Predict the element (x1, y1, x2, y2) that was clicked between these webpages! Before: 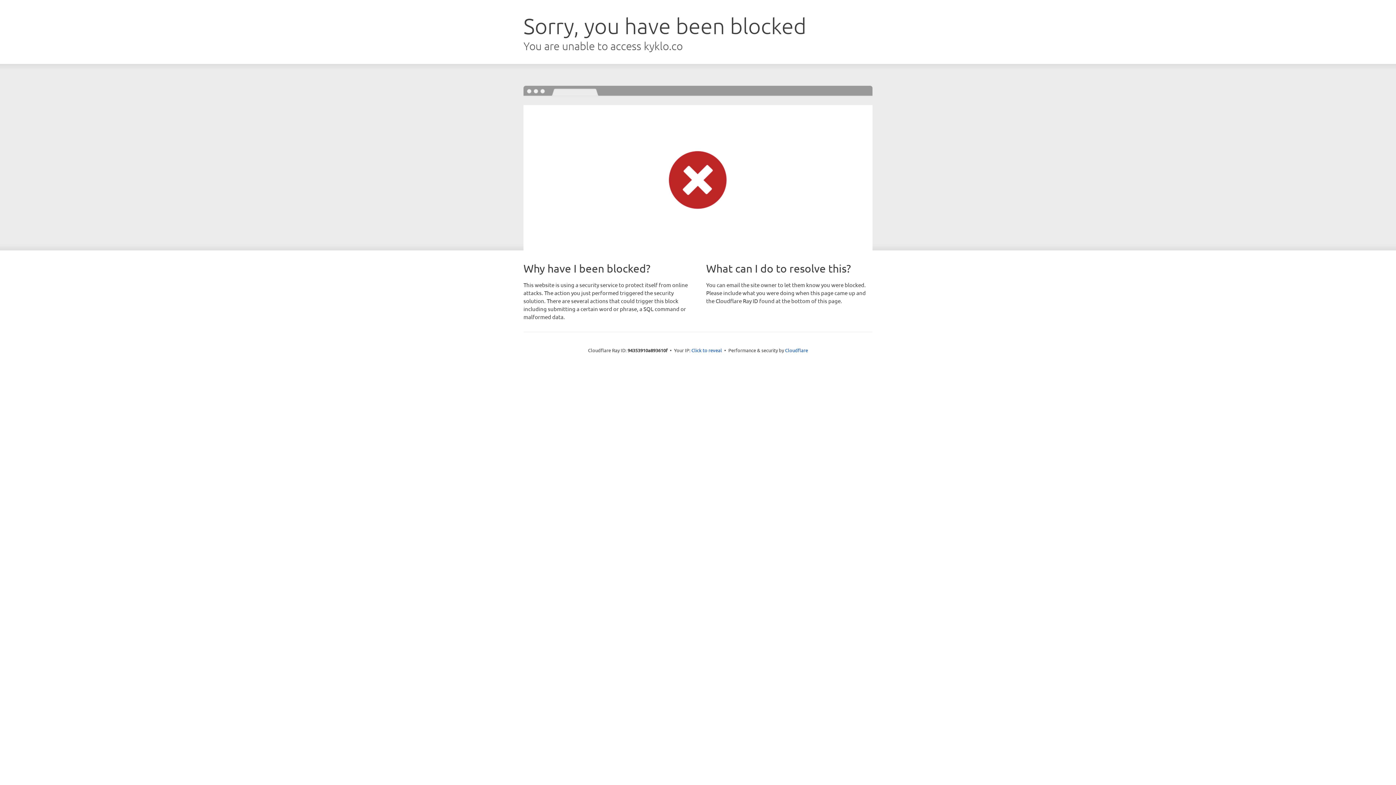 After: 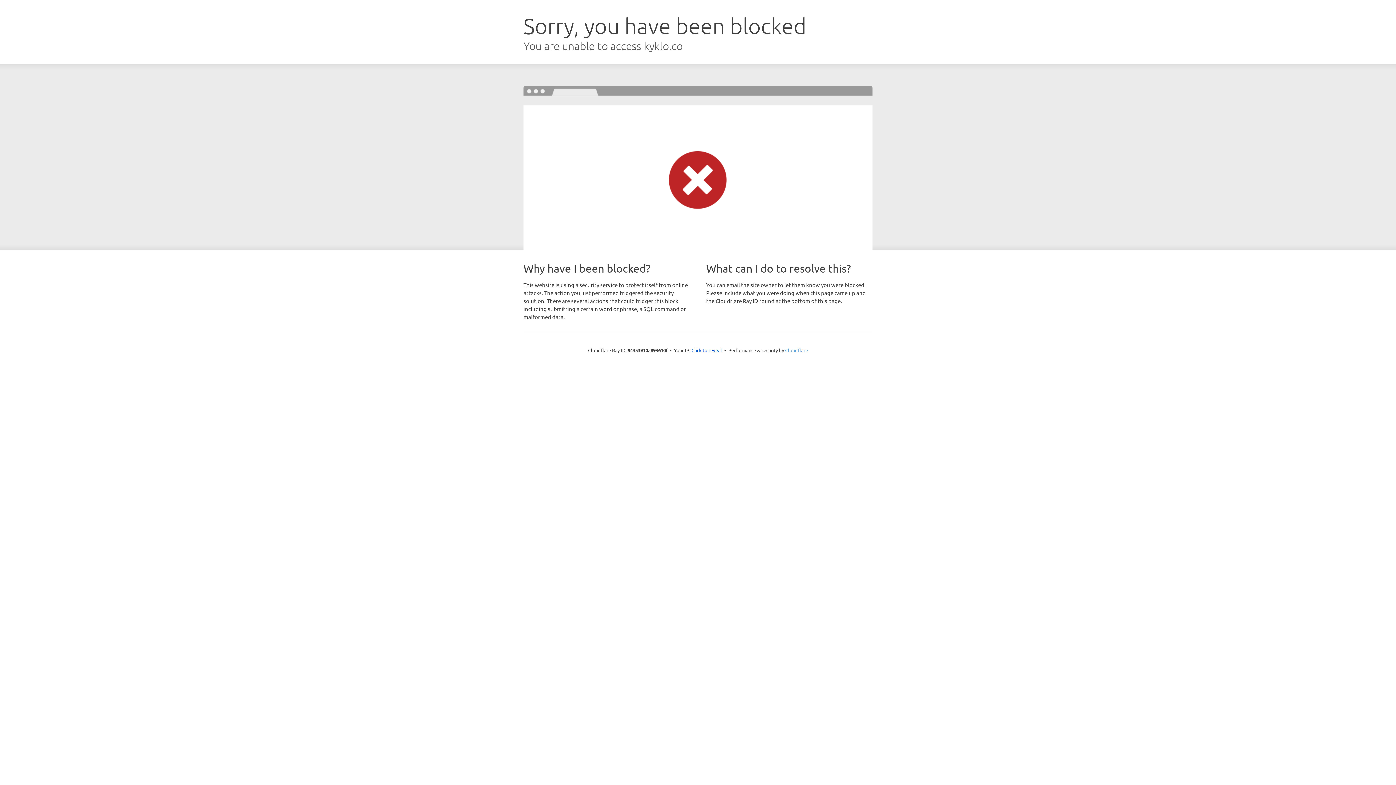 Action: label: Cloudflare bbox: (785, 347, 808, 353)